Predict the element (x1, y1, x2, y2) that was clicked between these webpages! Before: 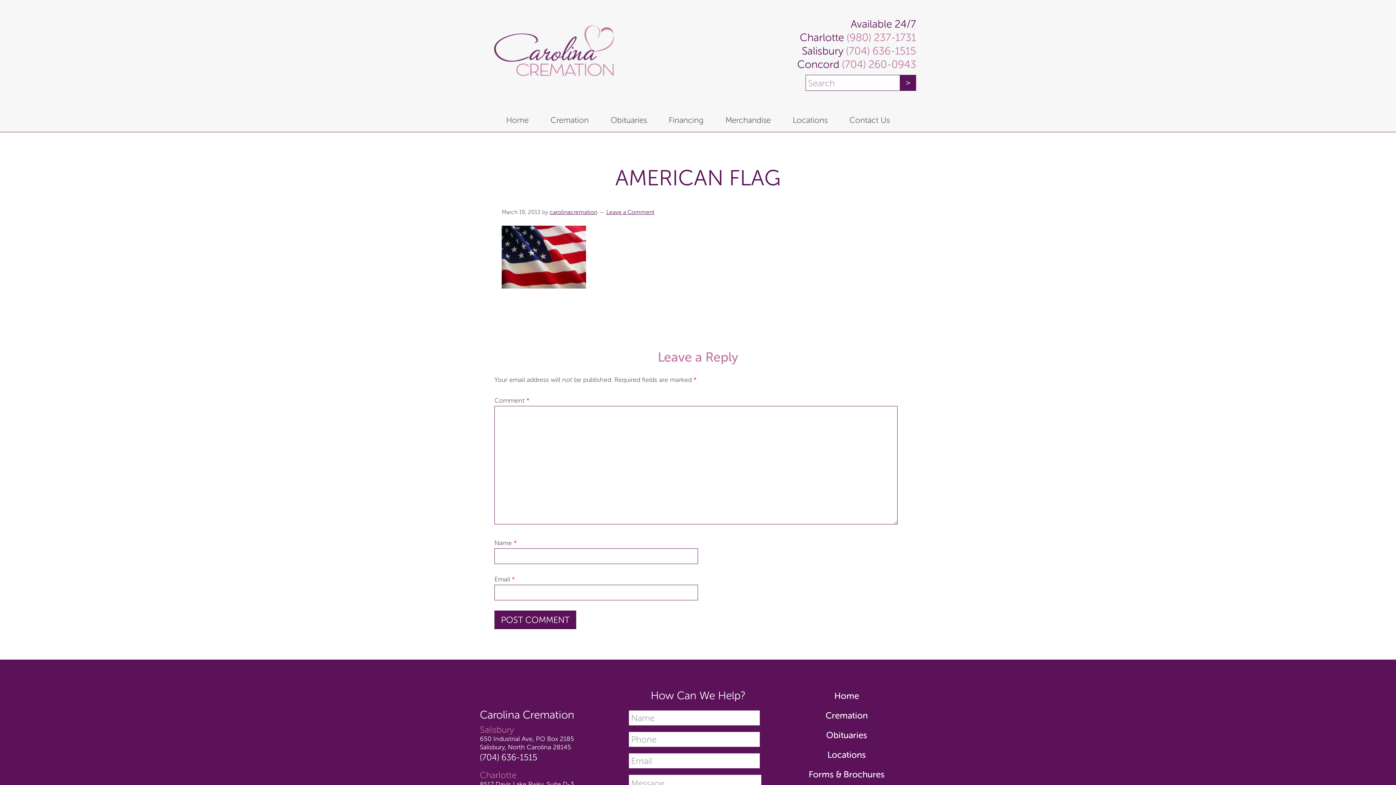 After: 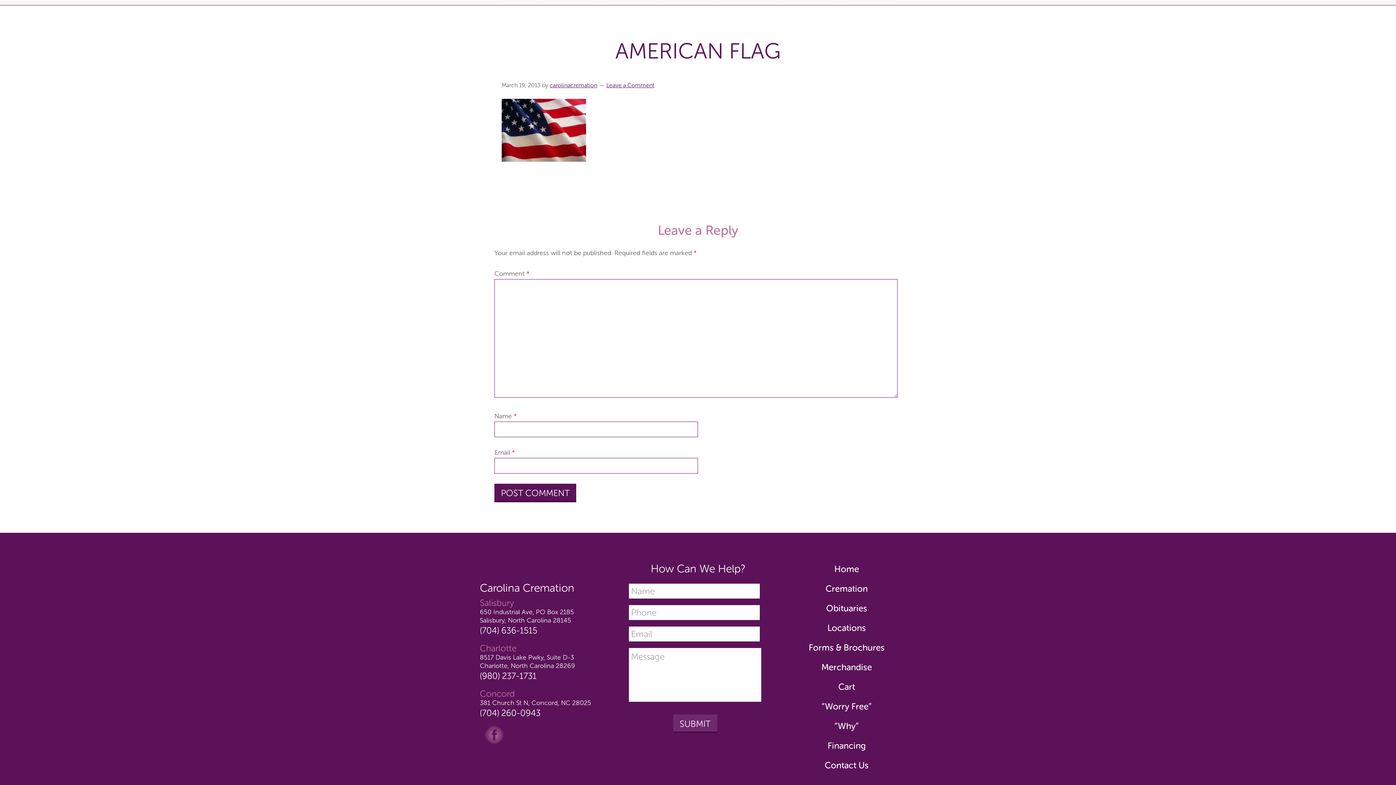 Action: bbox: (606, 208, 654, 215) label: Leave a Comment